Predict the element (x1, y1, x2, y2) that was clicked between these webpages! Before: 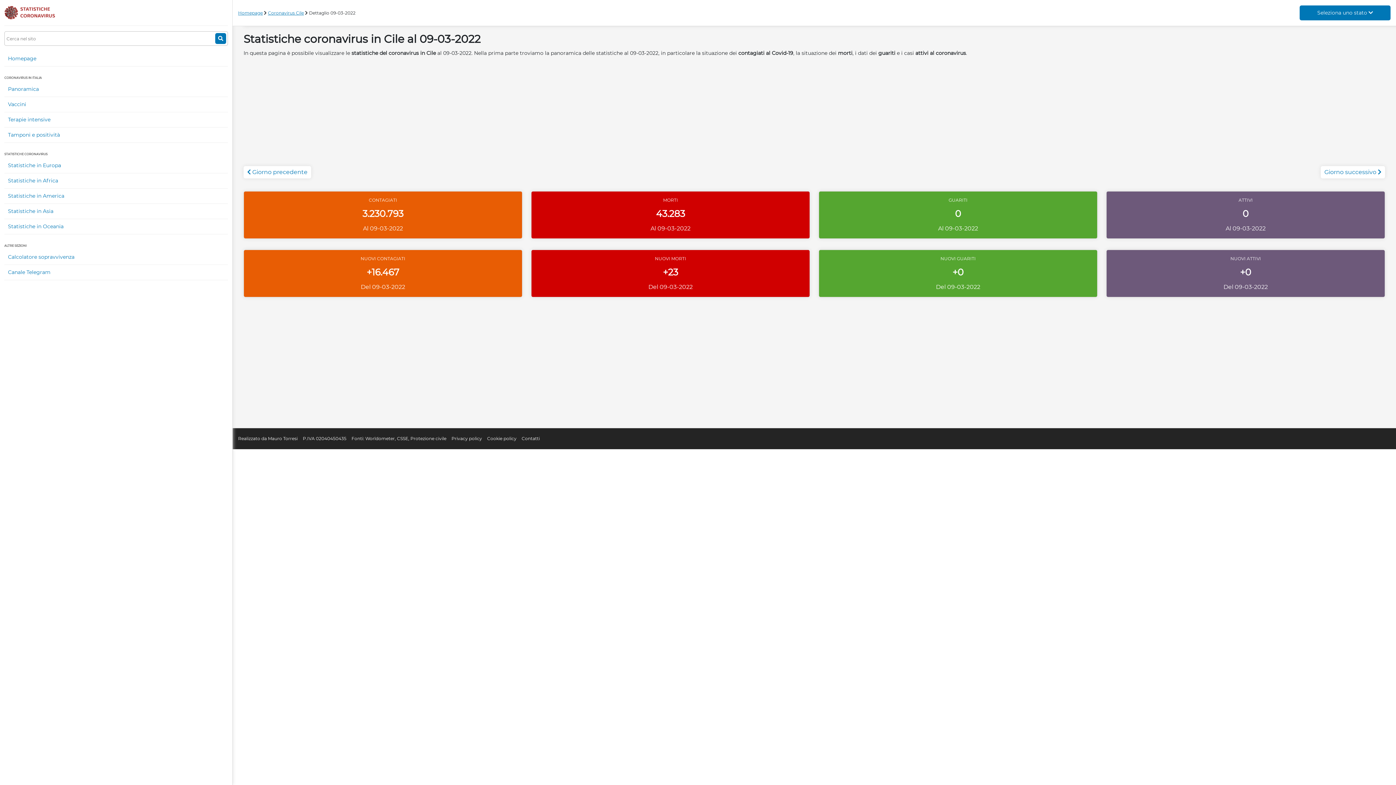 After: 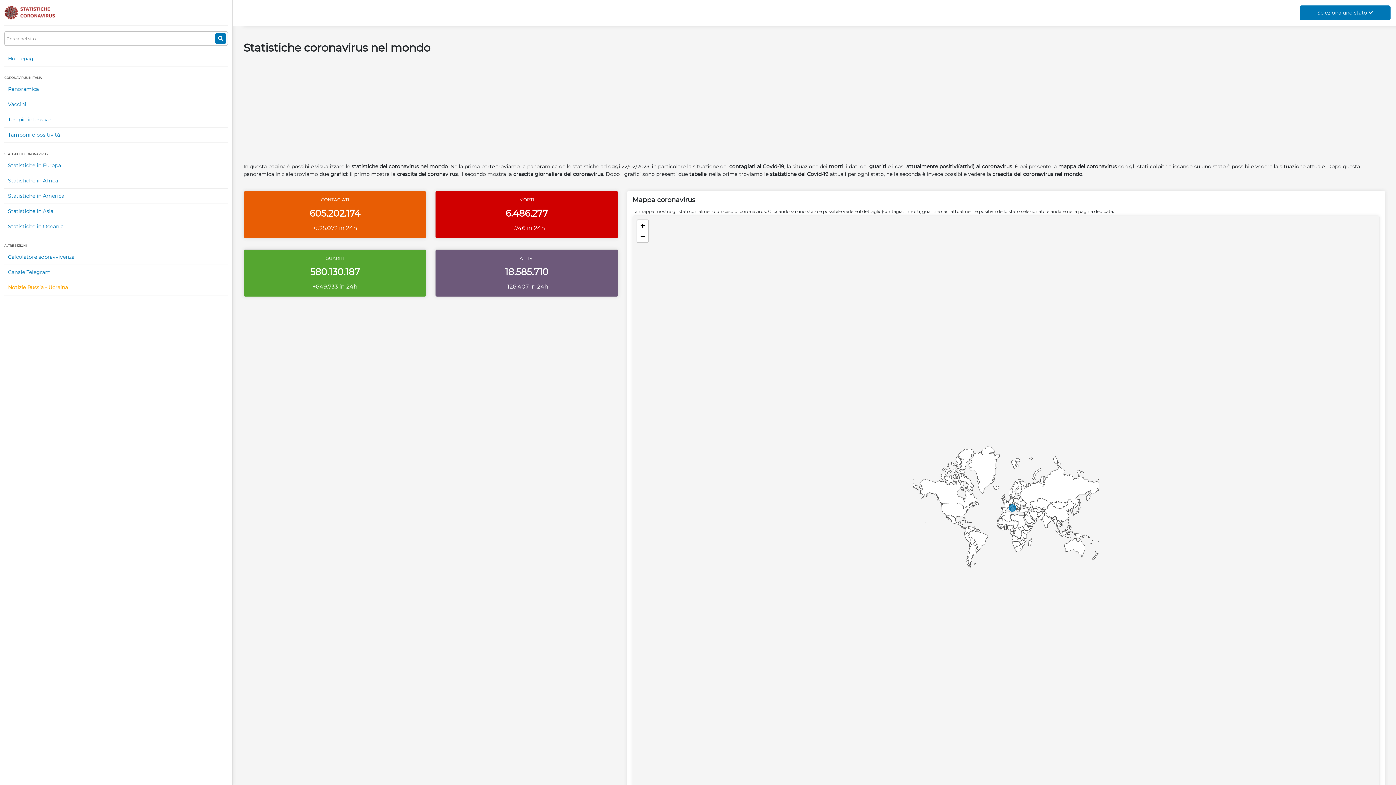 Action: bbox: (238, 10, 262, 15) label: Homepage